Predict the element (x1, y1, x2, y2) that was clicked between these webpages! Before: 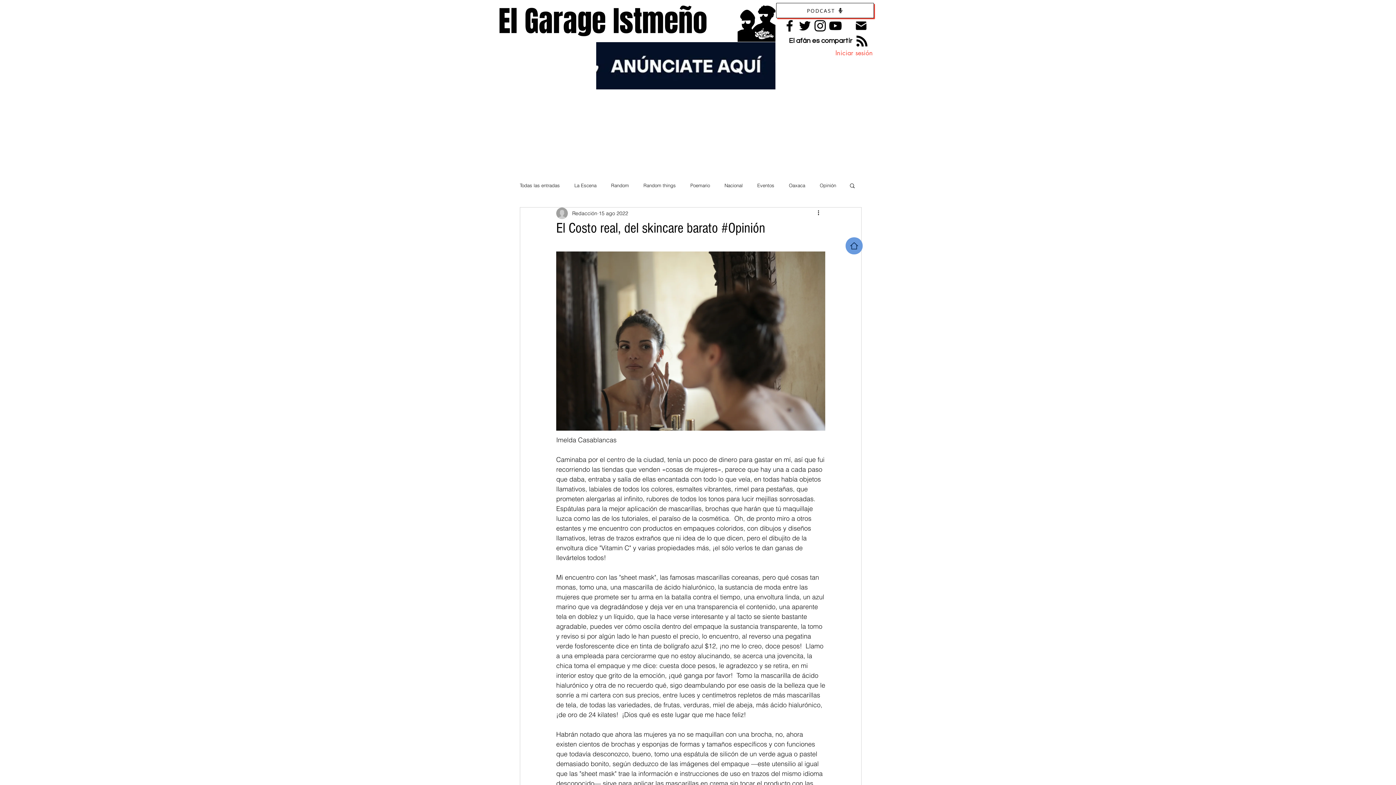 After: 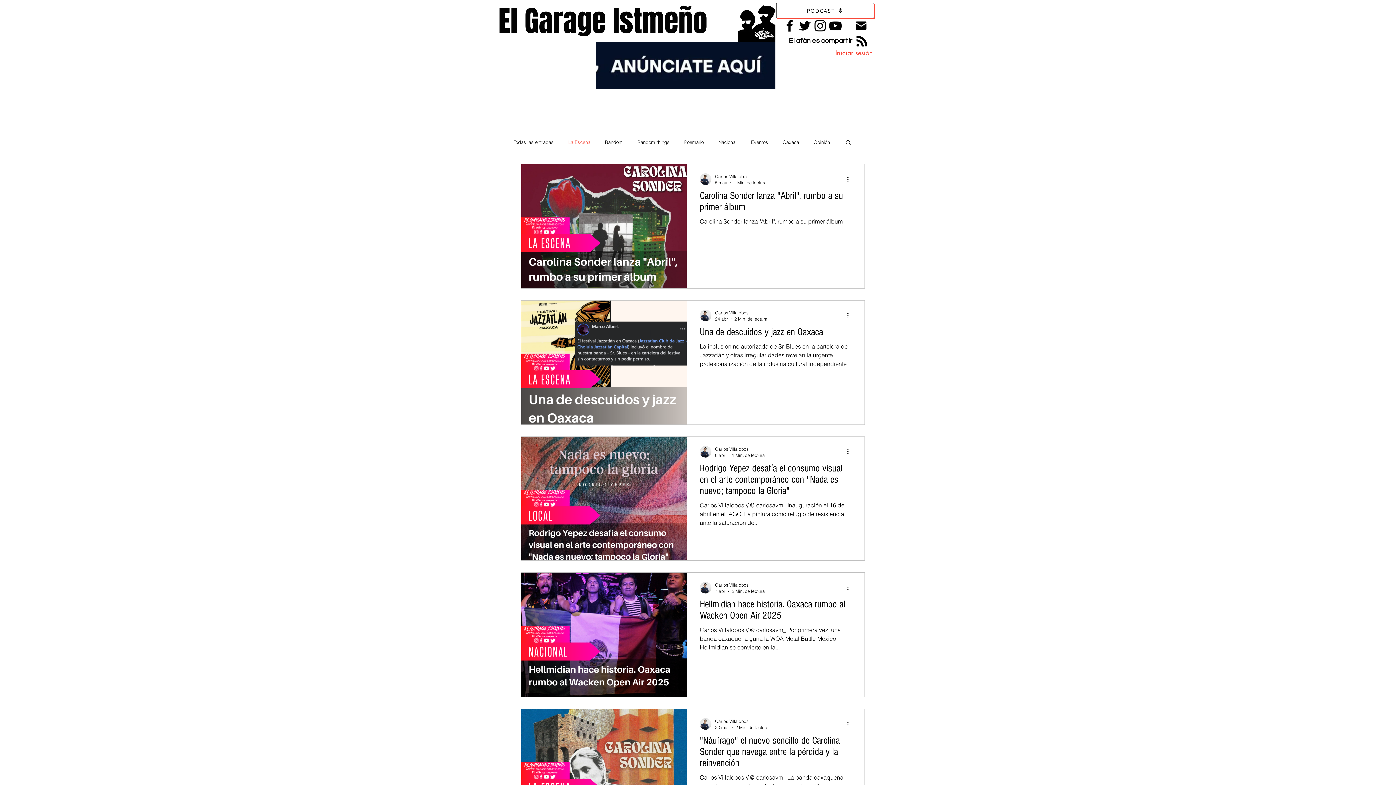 Action: bbox: (574, 182, 596, 188) label: La Escena